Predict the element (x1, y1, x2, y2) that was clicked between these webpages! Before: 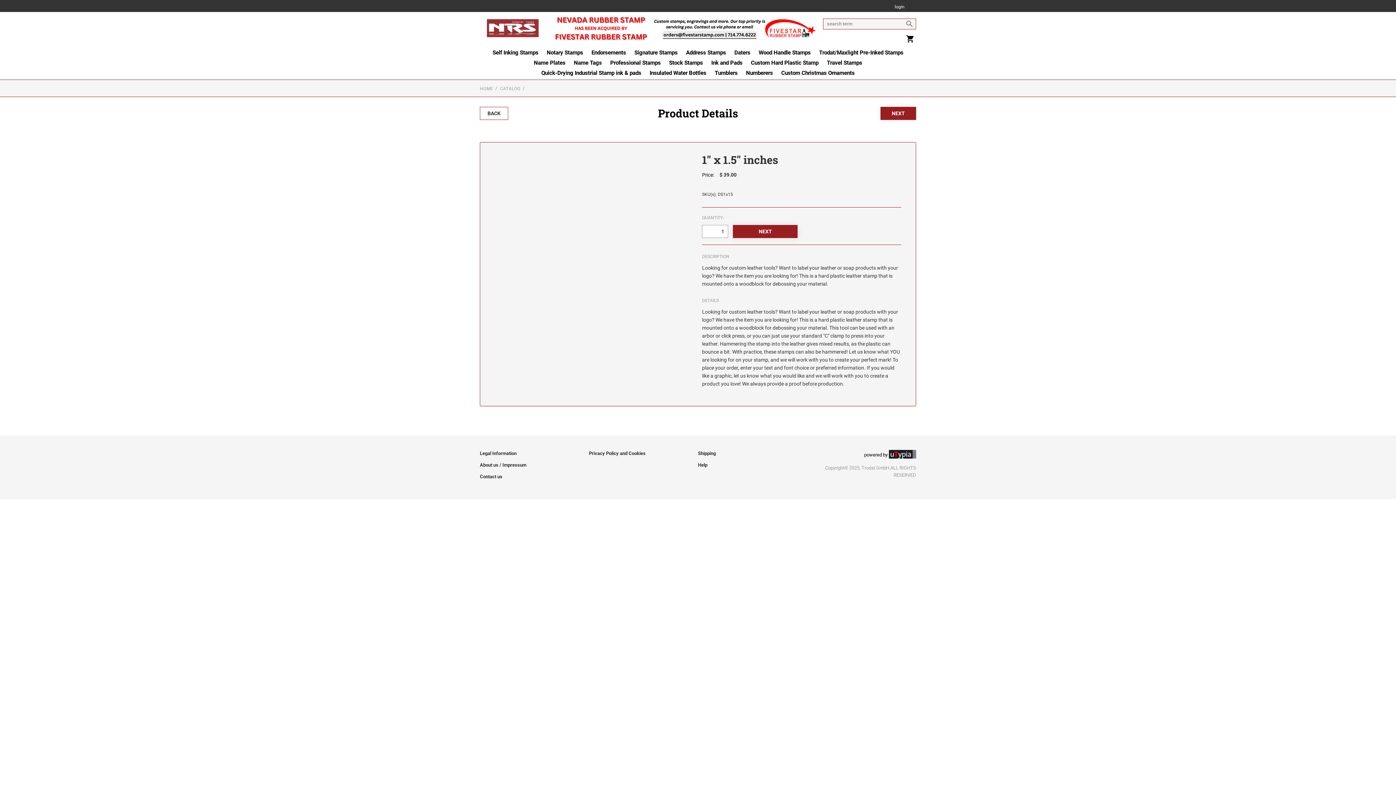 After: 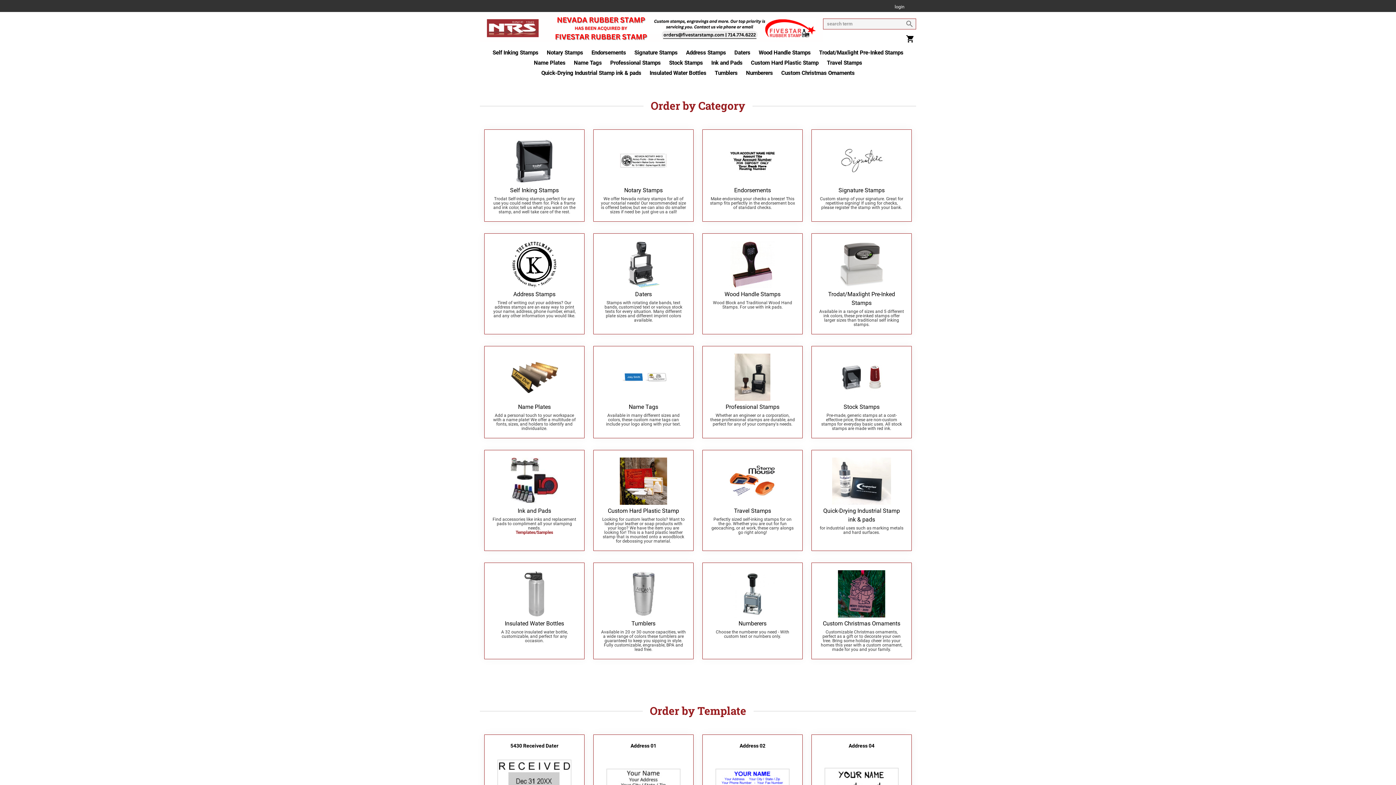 Action: bbox: (480, 86, 493, 91) label: HOME